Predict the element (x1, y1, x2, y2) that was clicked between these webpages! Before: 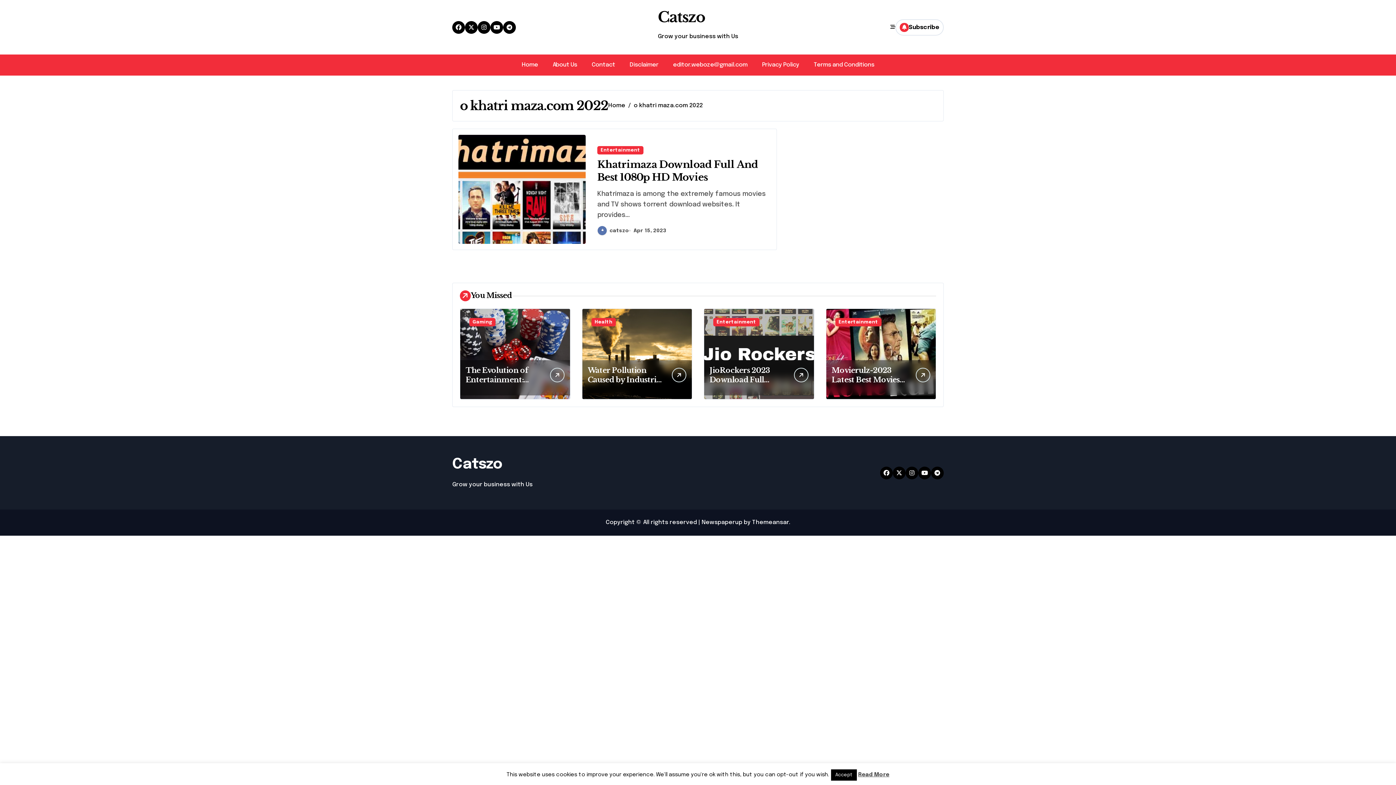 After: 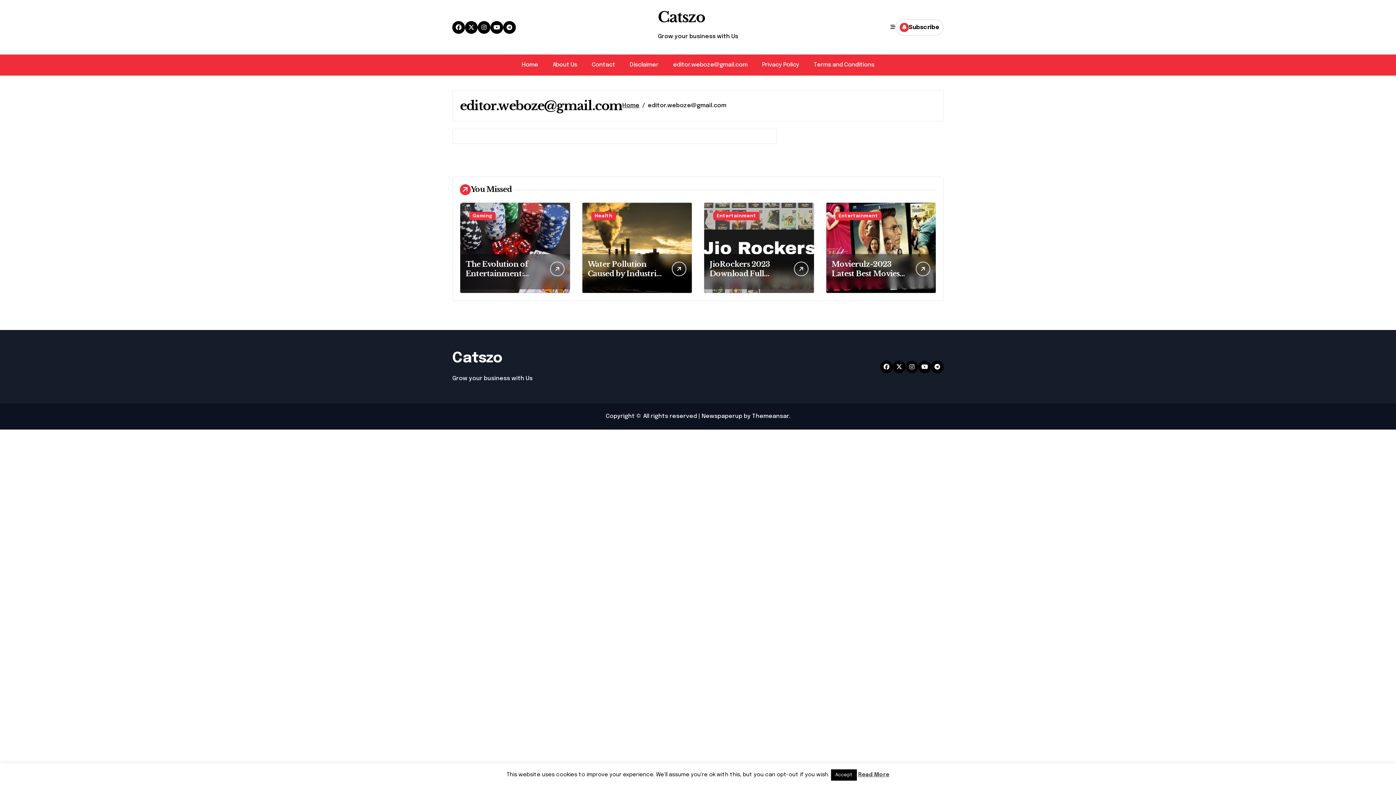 Action: bbox: (665, 57, 754, 72) label: editor.weboze@gmail.com